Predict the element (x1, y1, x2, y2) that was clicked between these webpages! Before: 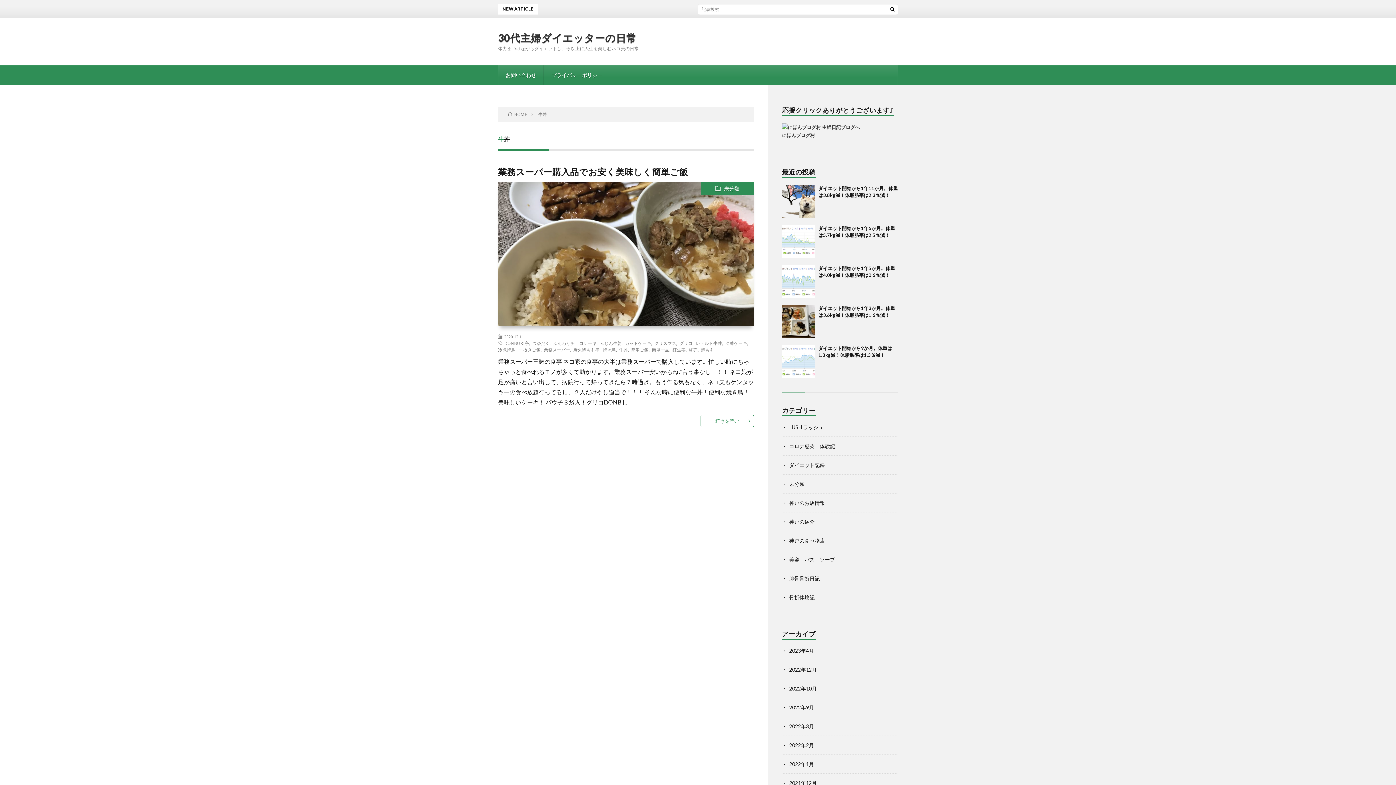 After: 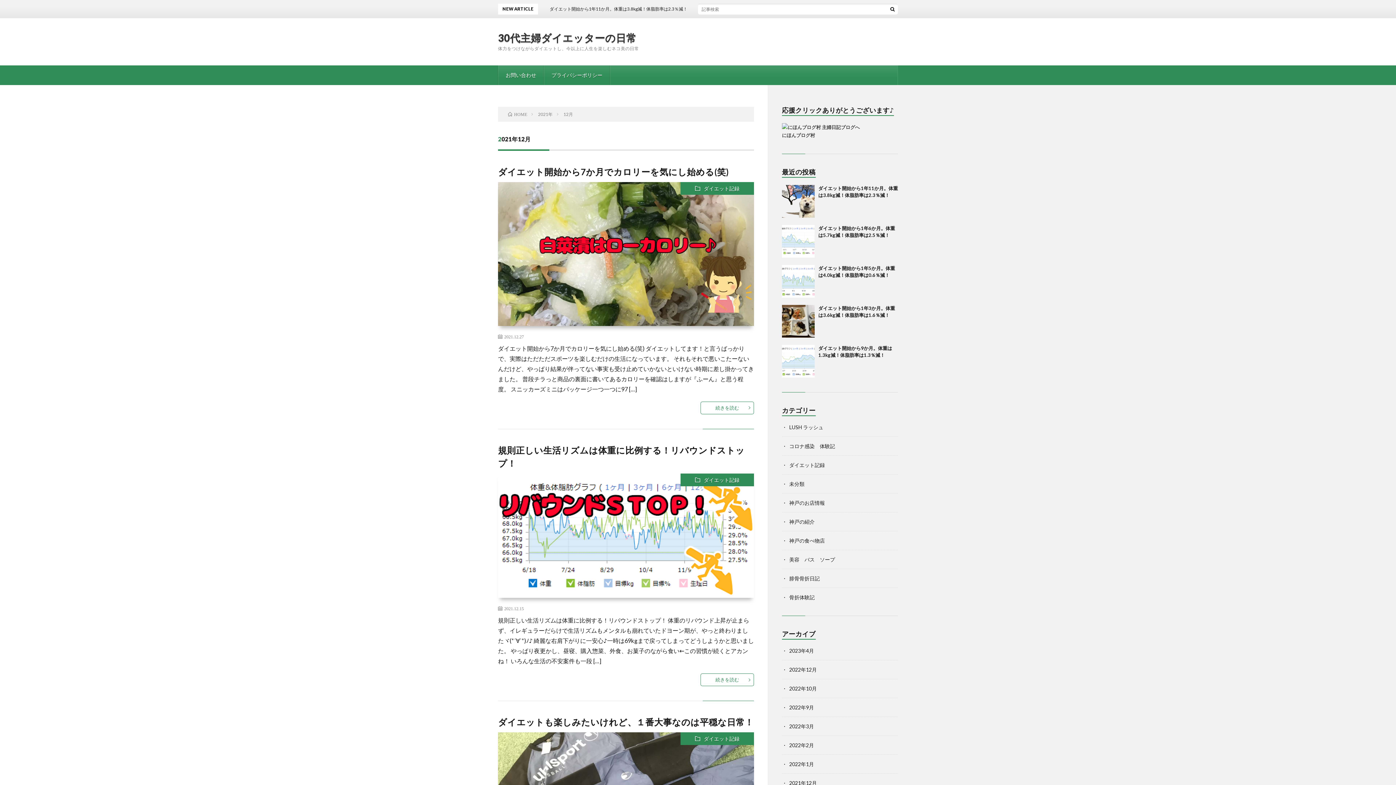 Action: bbox: (789, 780, 817, 786) label: 2021年12月